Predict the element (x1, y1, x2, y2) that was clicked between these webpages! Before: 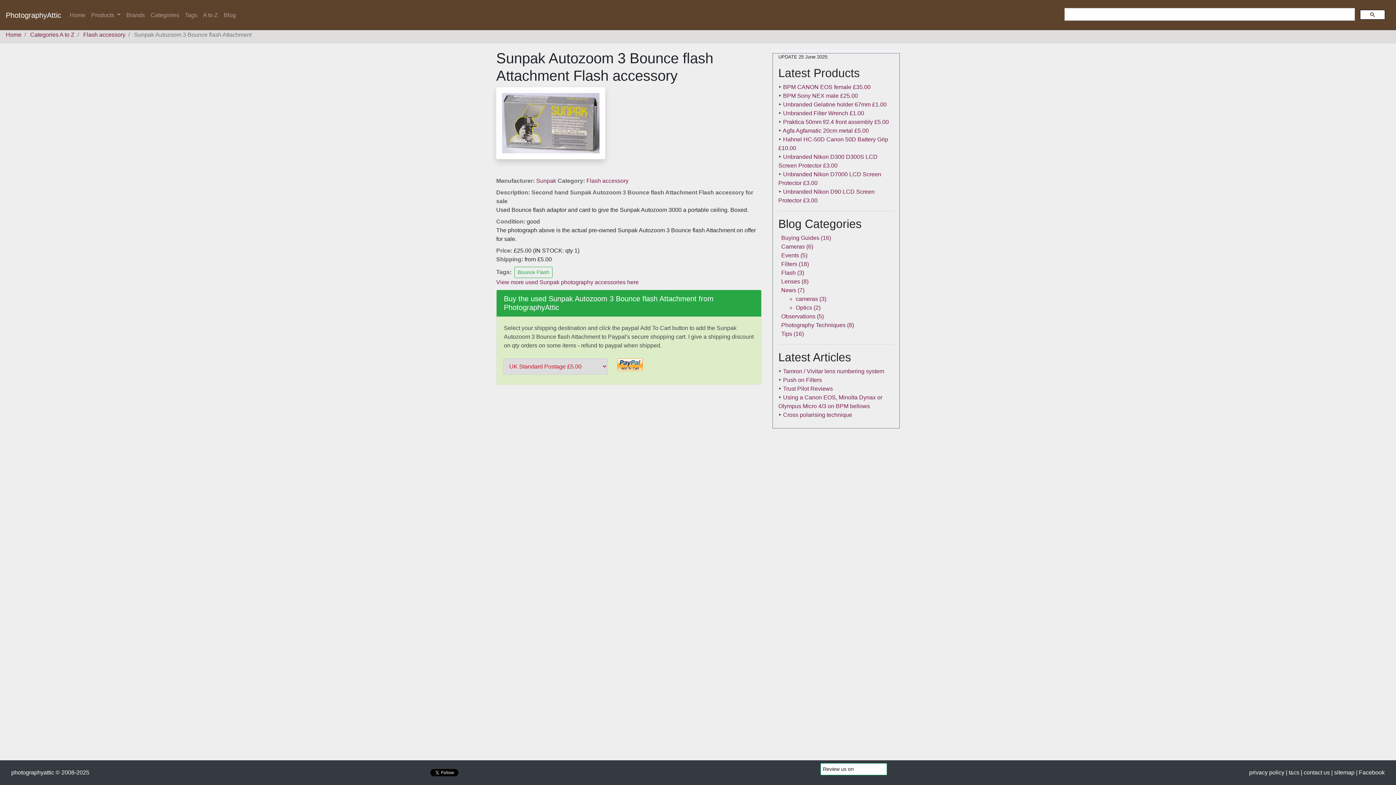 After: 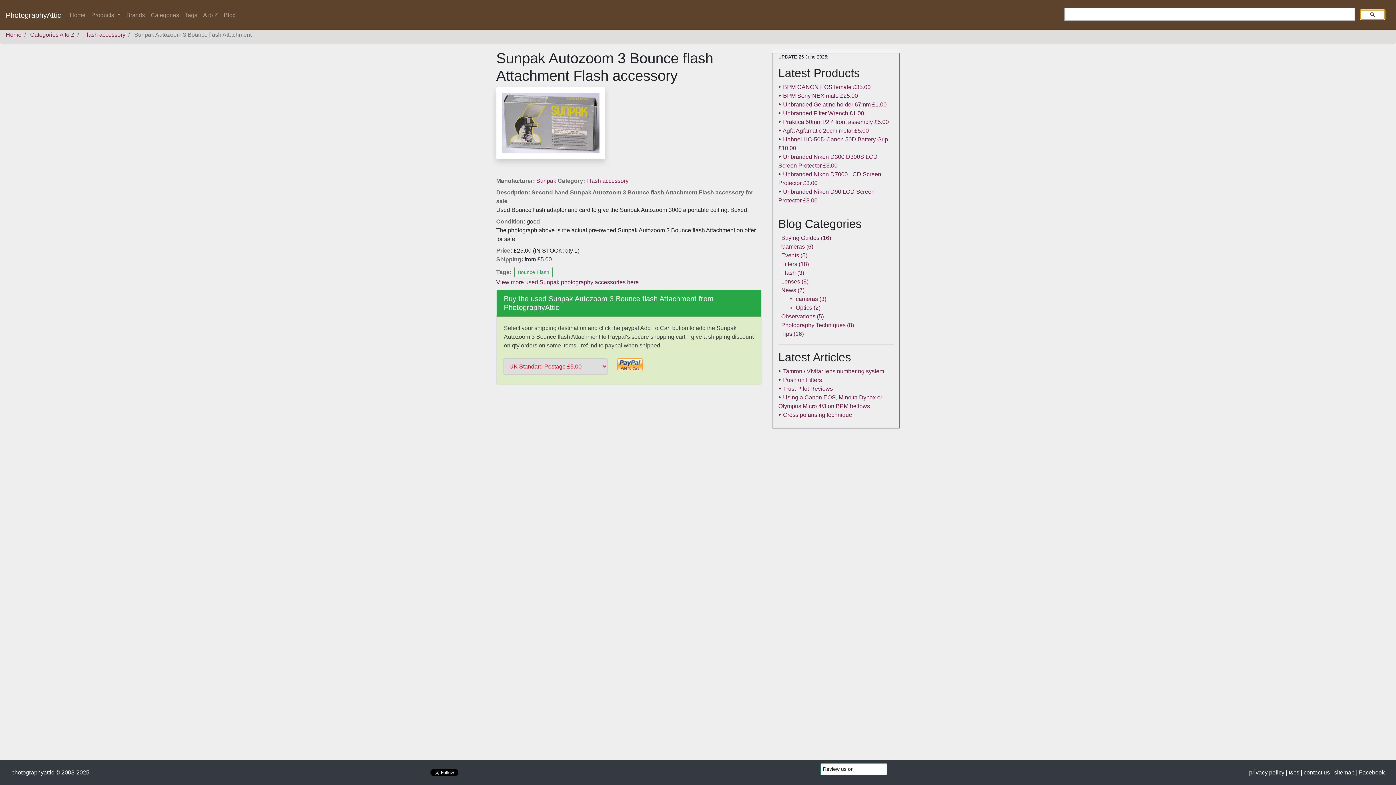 Action: bbox: (1360, 9, 1385, 19)